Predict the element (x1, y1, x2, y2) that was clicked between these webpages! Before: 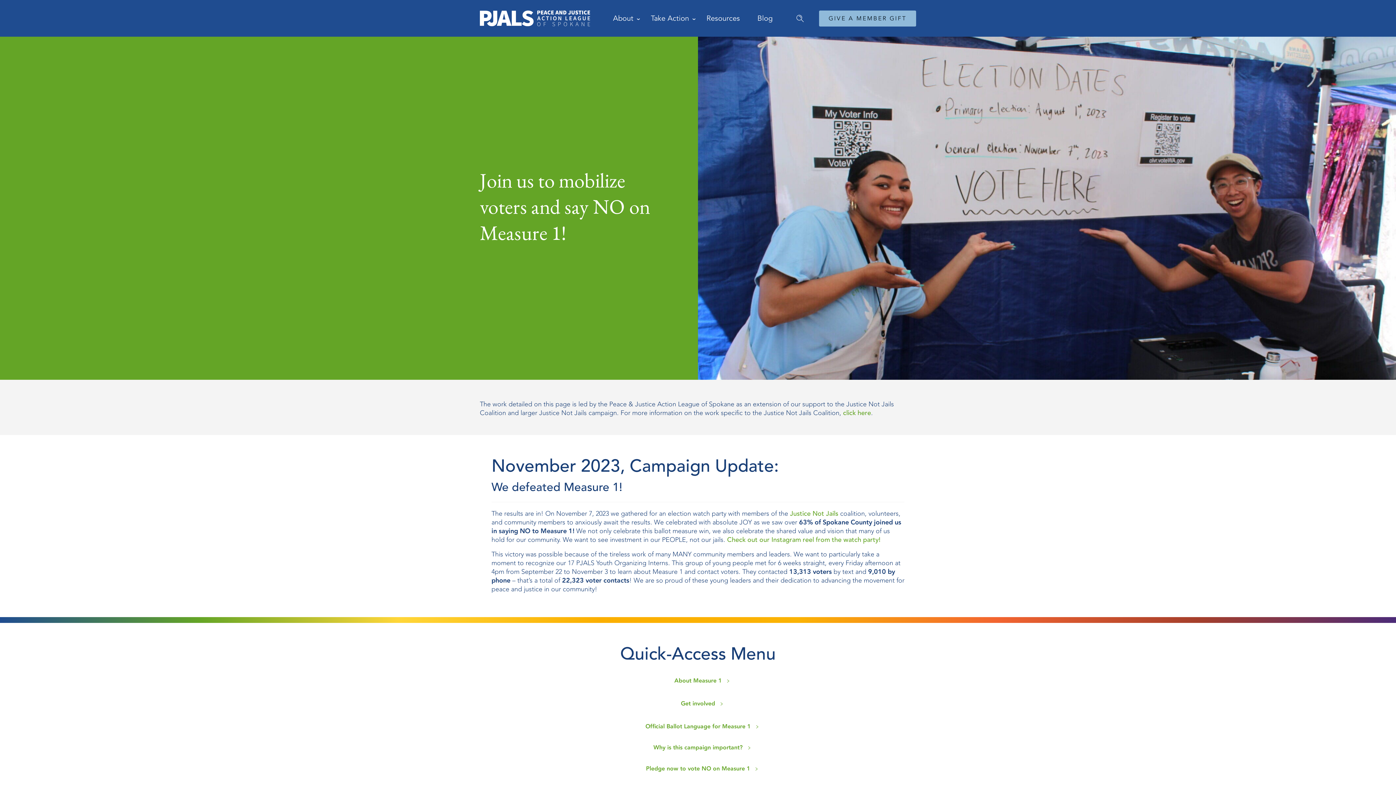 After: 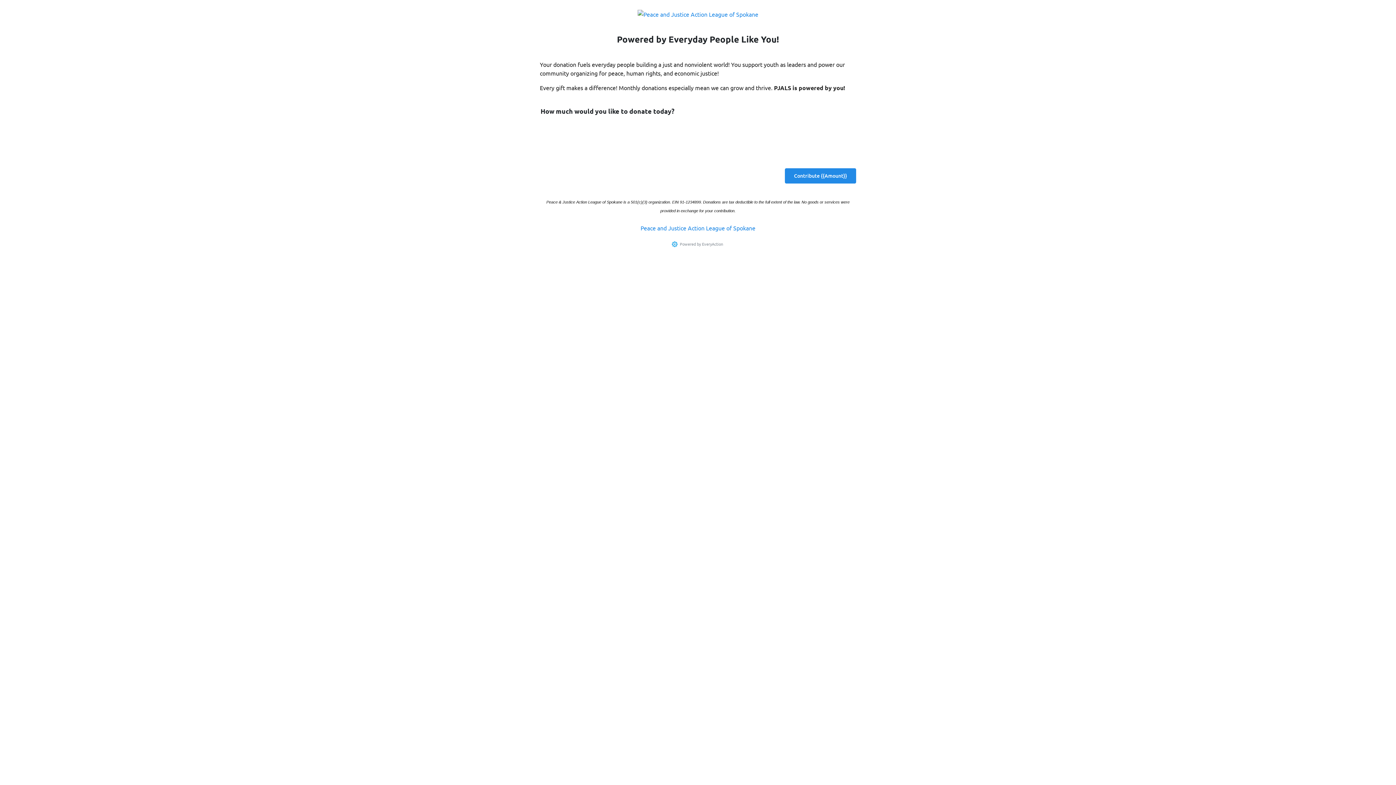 Action: bbox: (819, 10, 916, 26) label: GIVE A MEMBER GIFT